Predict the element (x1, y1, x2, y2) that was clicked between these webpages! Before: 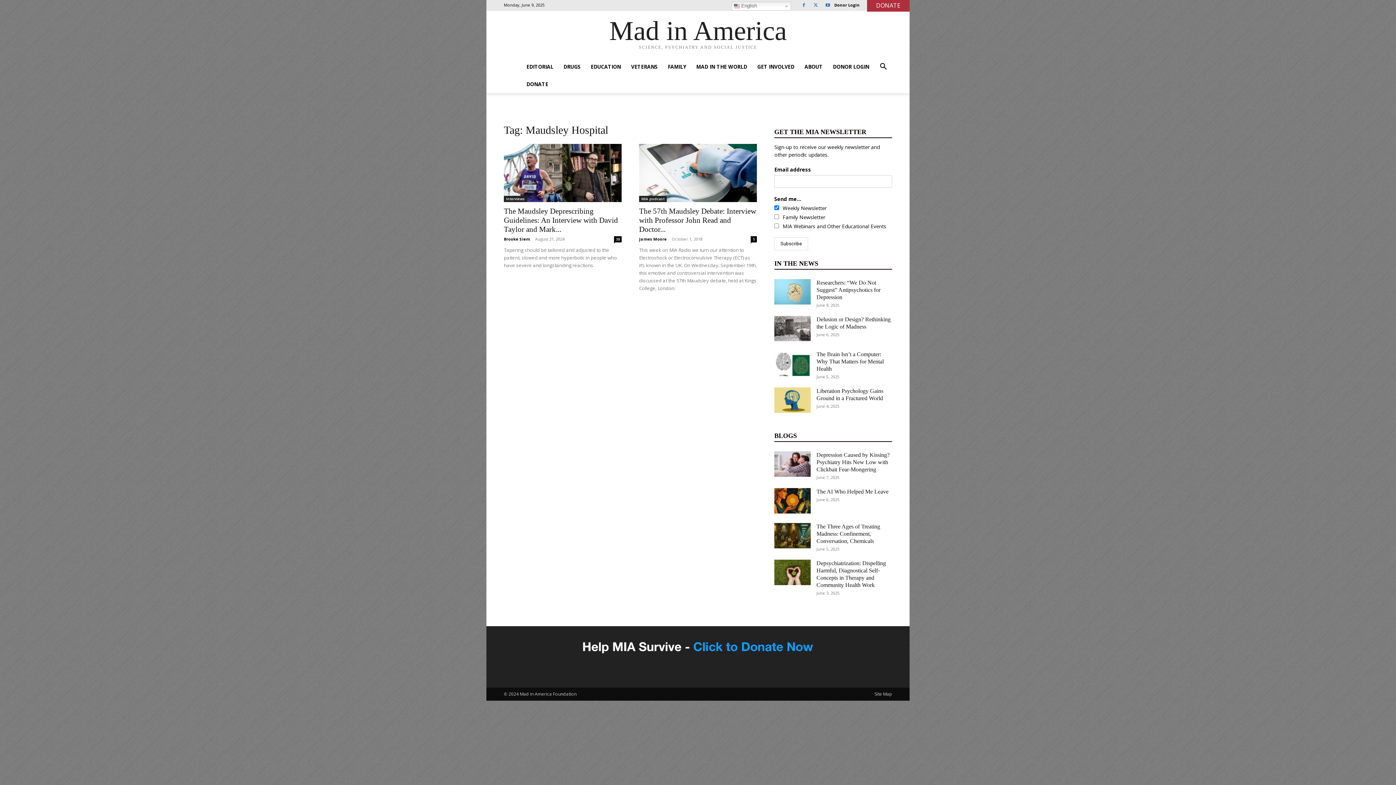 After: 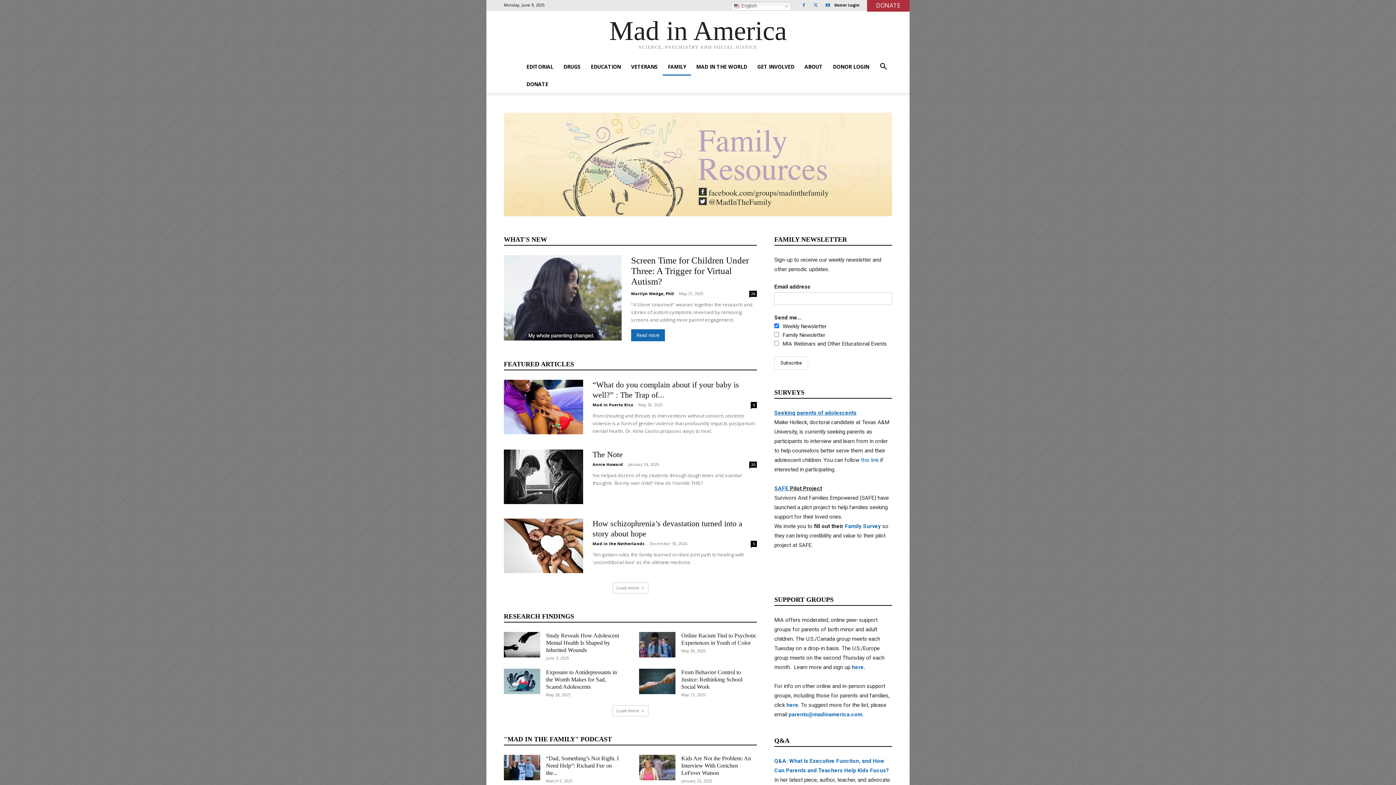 Action: bbox: (662, 58, 691, 75) label: FAMILY